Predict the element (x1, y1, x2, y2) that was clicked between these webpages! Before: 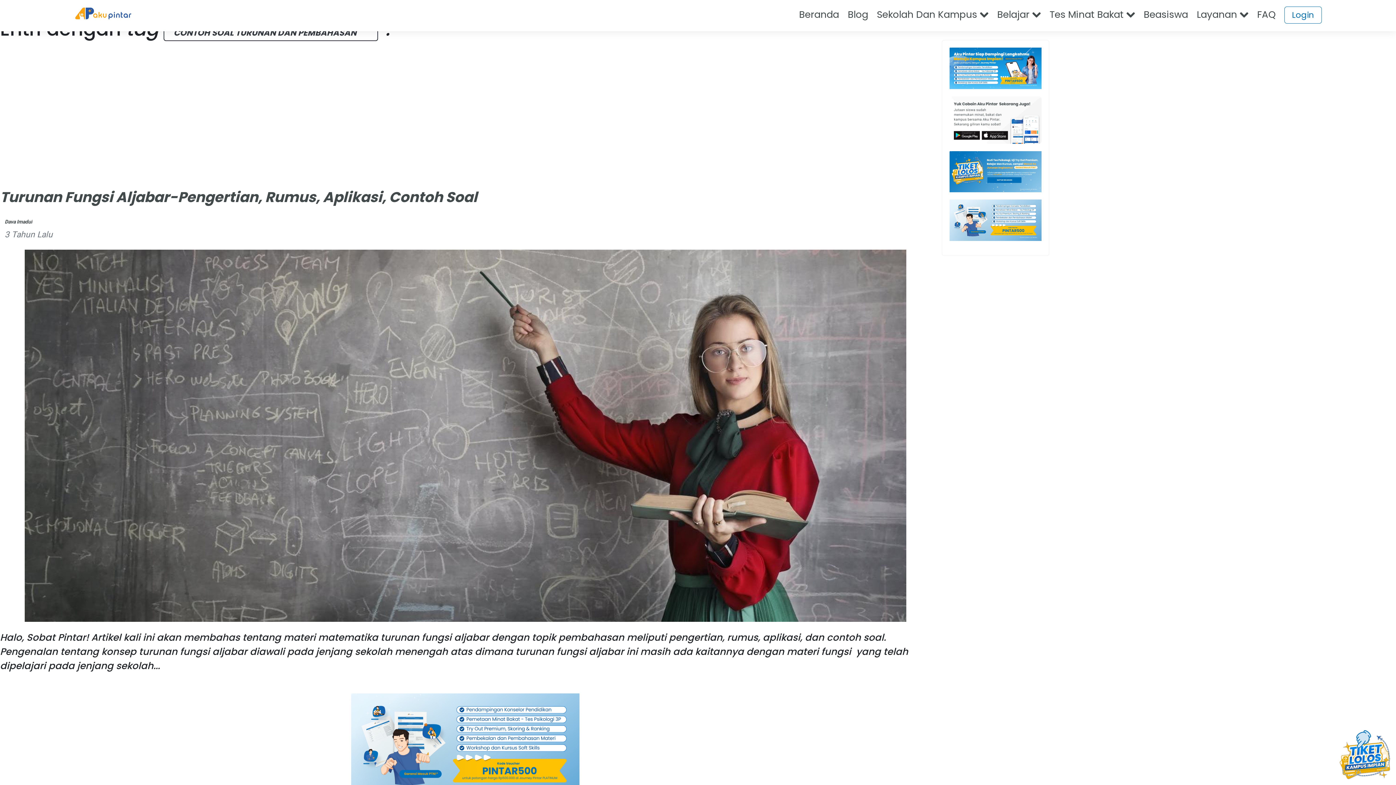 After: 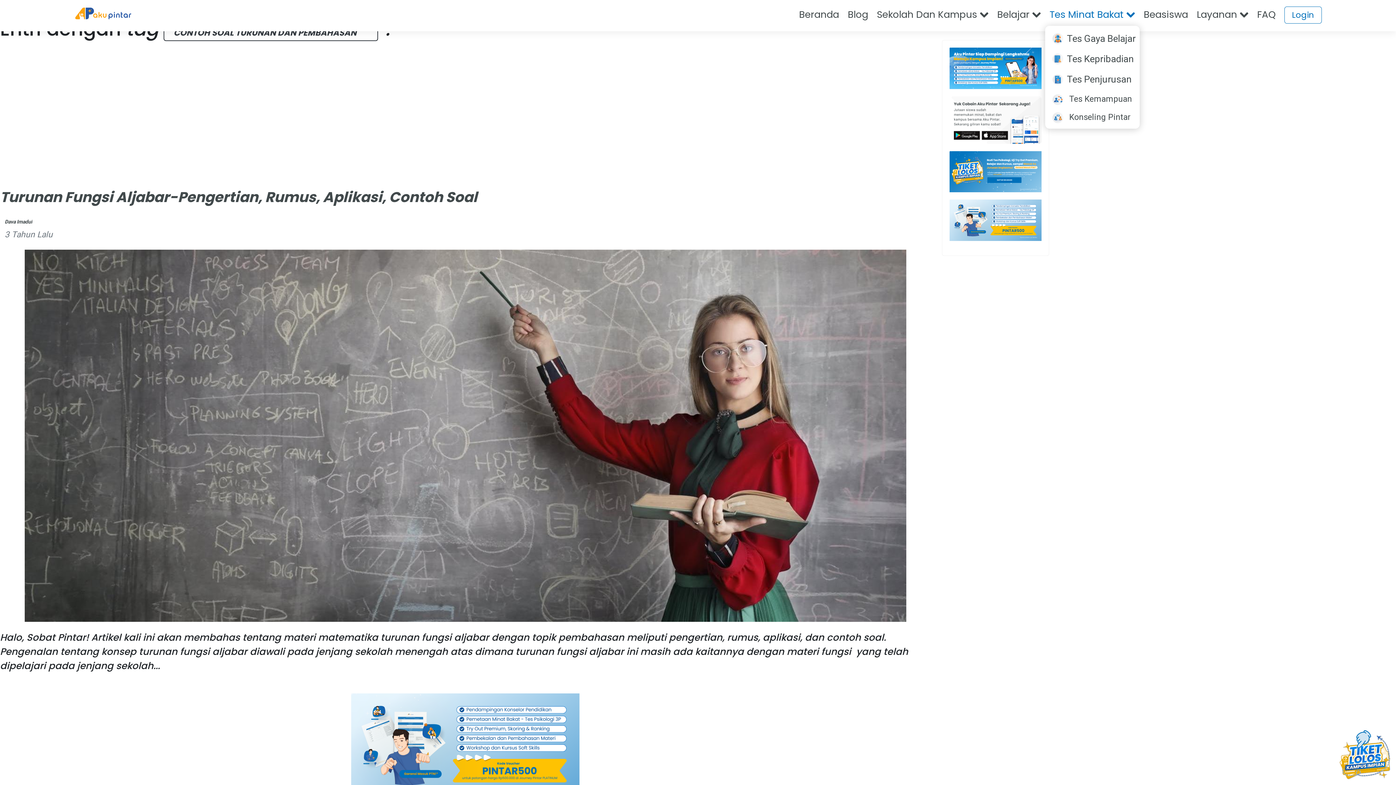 Action: label: Tes Minat Bakat  bbox: (1045, 8, 1139, 21)